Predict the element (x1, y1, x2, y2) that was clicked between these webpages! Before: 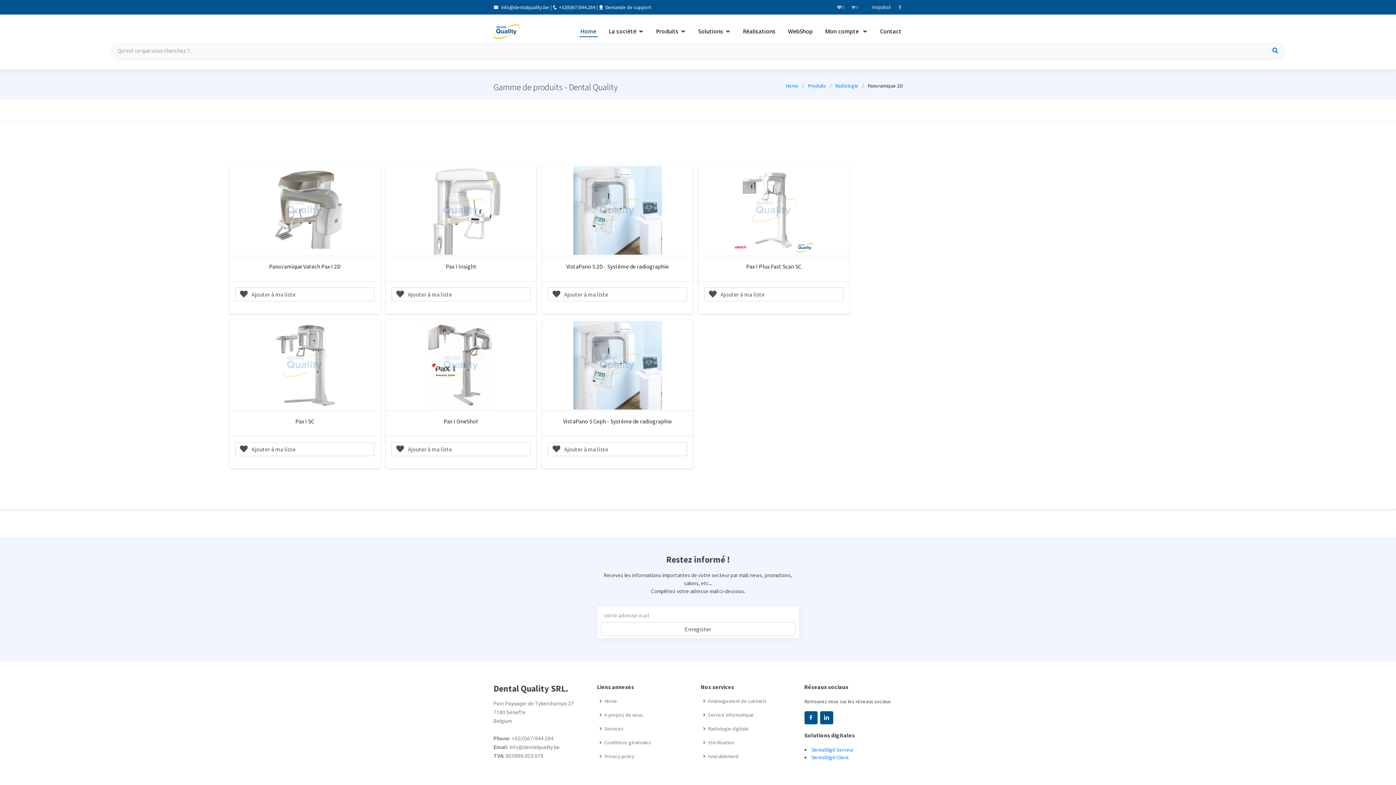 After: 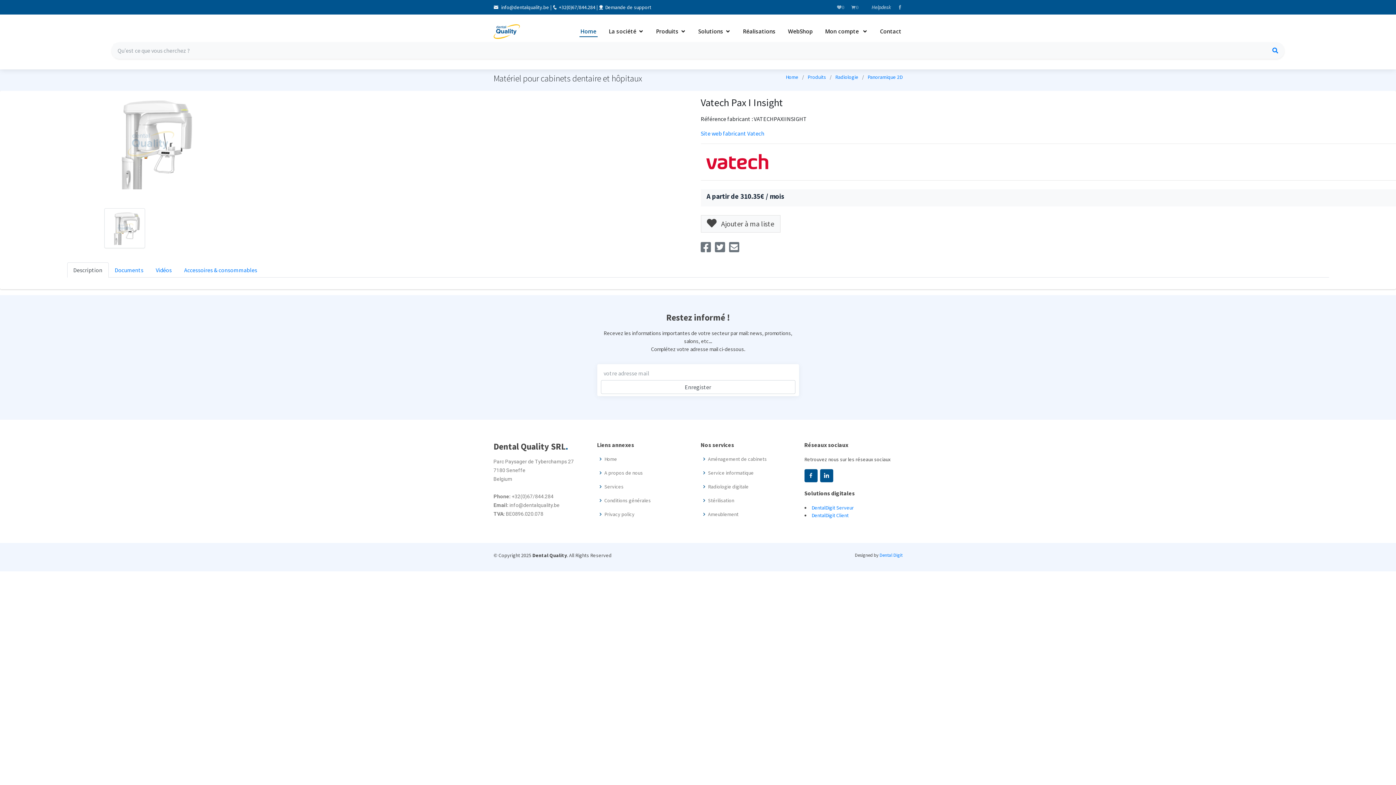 Action: bbox: (415, 206, 506, 213)